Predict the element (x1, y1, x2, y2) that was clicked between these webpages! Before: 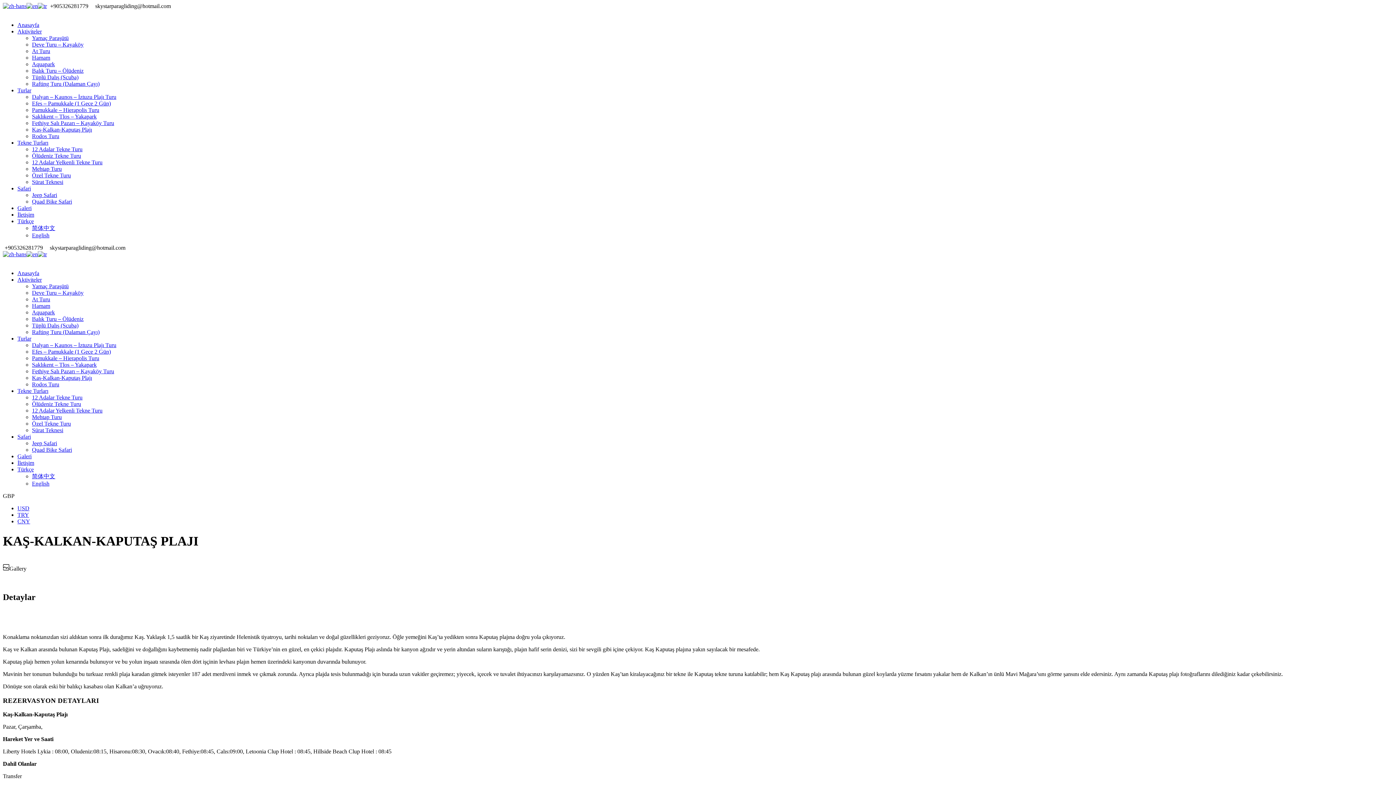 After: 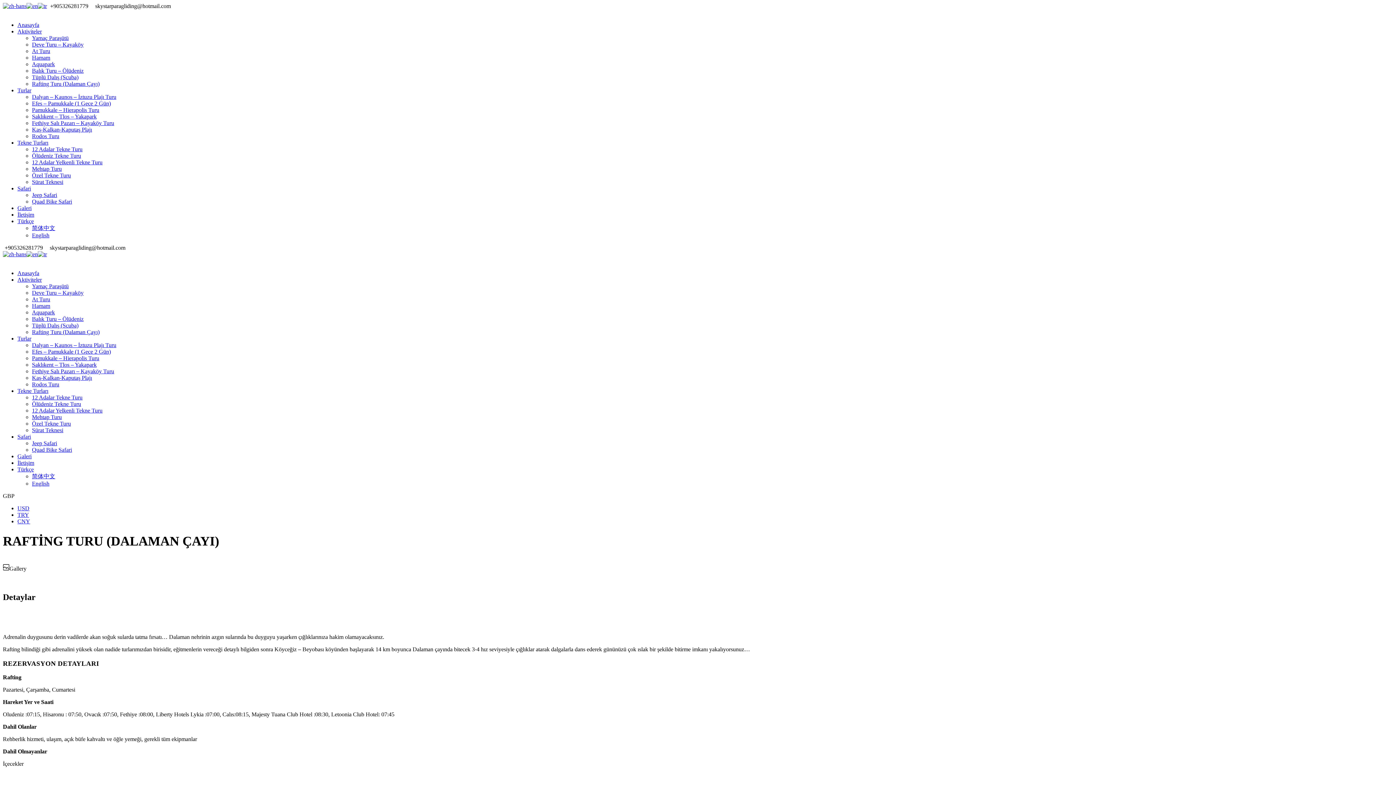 Action: label: Rafting Turu (Dalaman Çayı) bbox: (32, 329, 99, 335)